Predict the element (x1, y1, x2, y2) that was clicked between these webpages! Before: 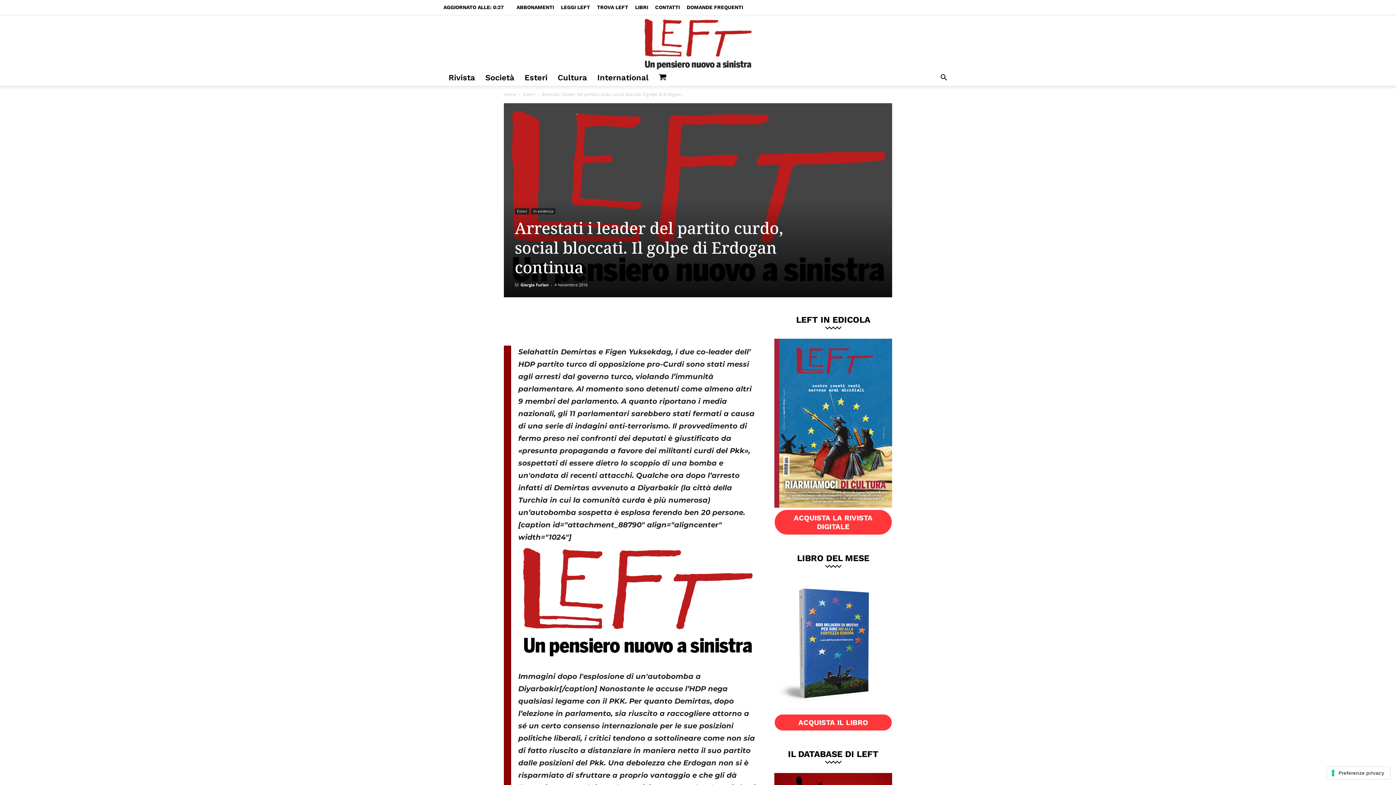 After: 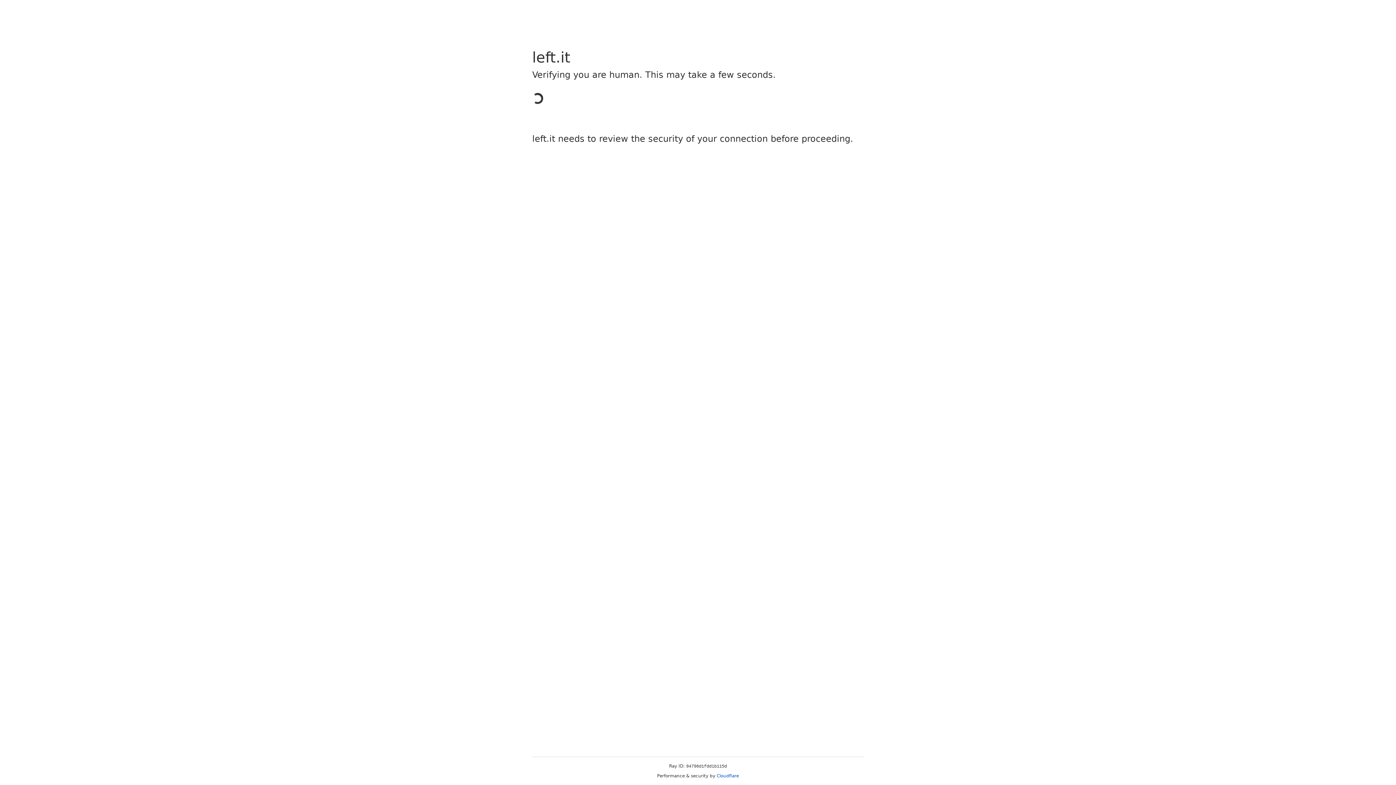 Action: label: ACQUISTA IL LIBRO bbox: (774, 714, 892, 731)